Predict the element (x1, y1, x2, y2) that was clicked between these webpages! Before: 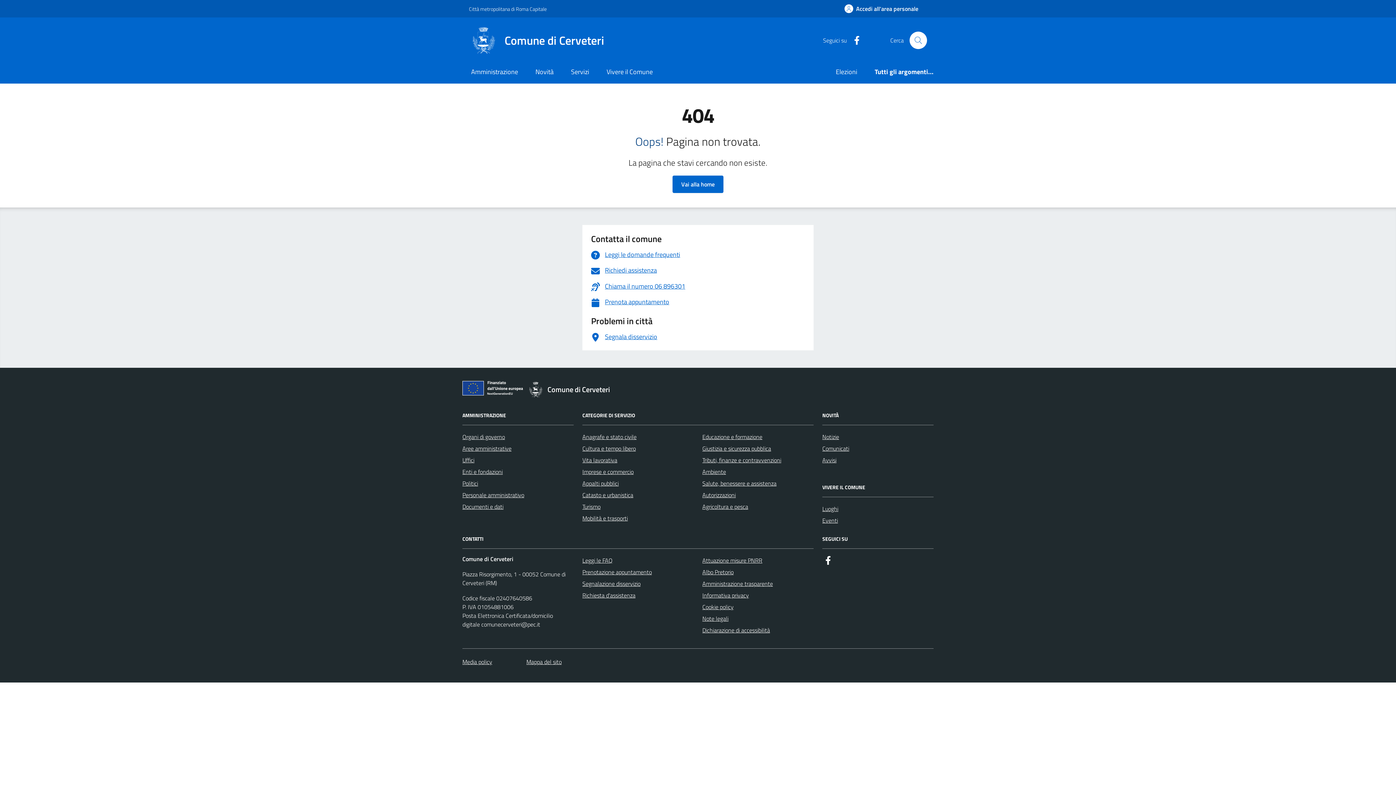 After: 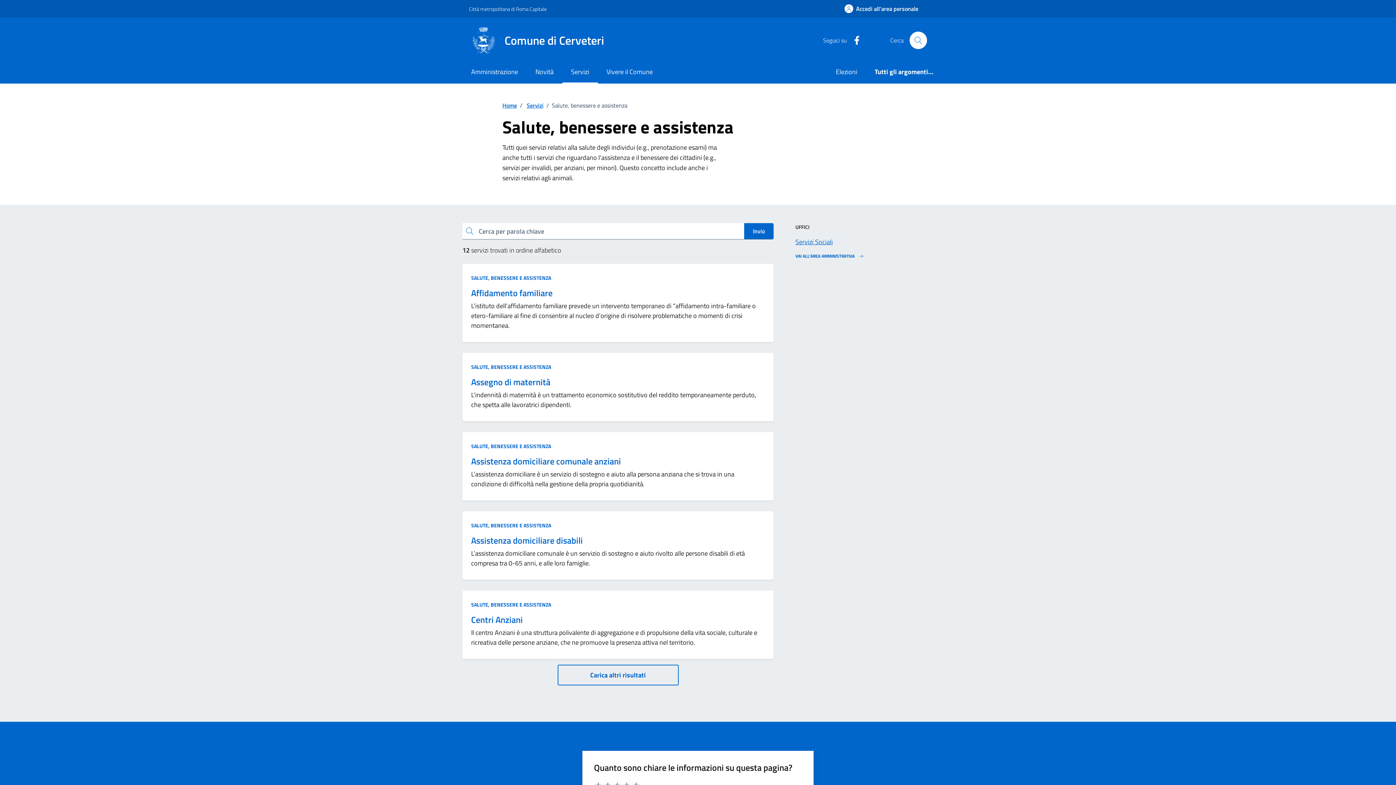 Action: bbox: (702, 477, 776, 489) label: Salute, benessere e assistenza